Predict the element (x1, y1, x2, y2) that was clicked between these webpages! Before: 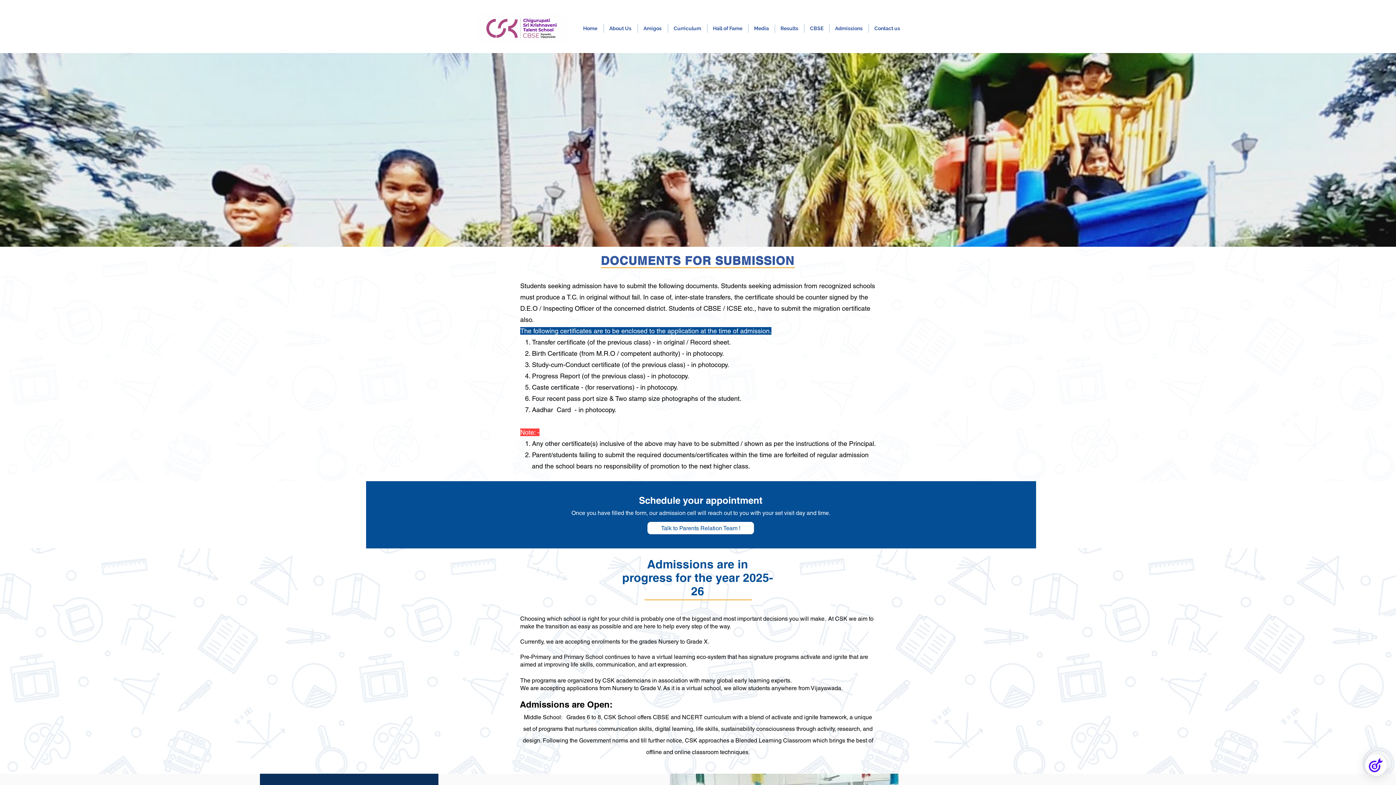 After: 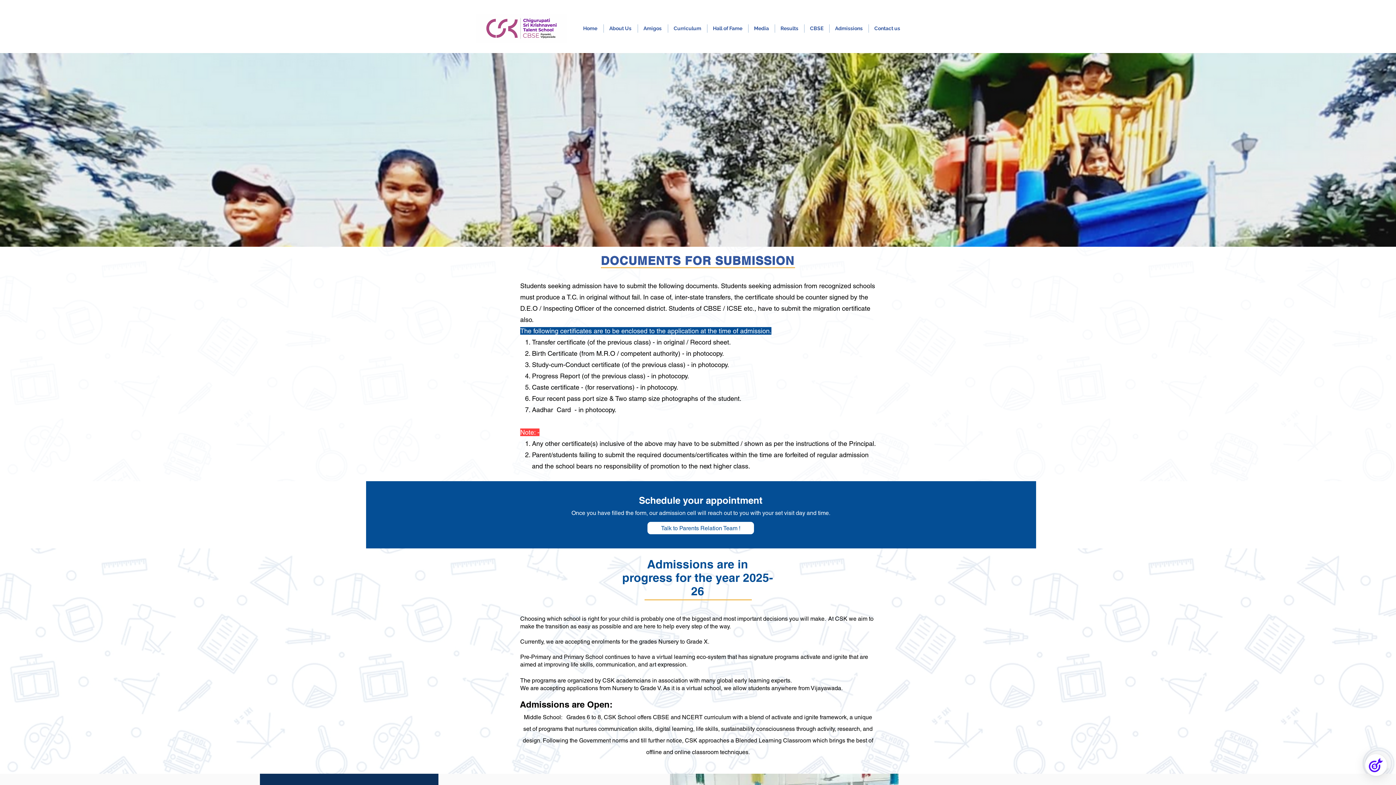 Action: label: About Us bbox: (604, 24, 637, 32)